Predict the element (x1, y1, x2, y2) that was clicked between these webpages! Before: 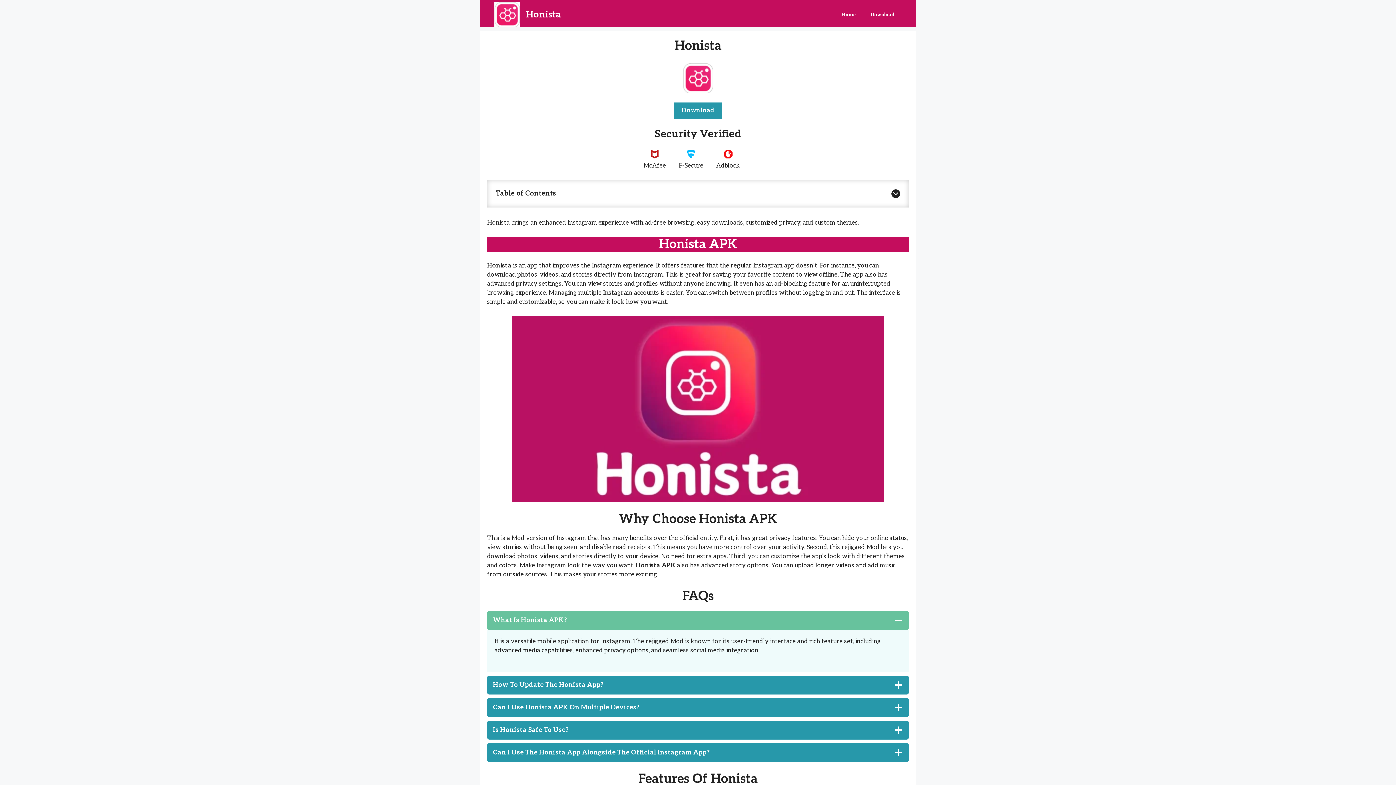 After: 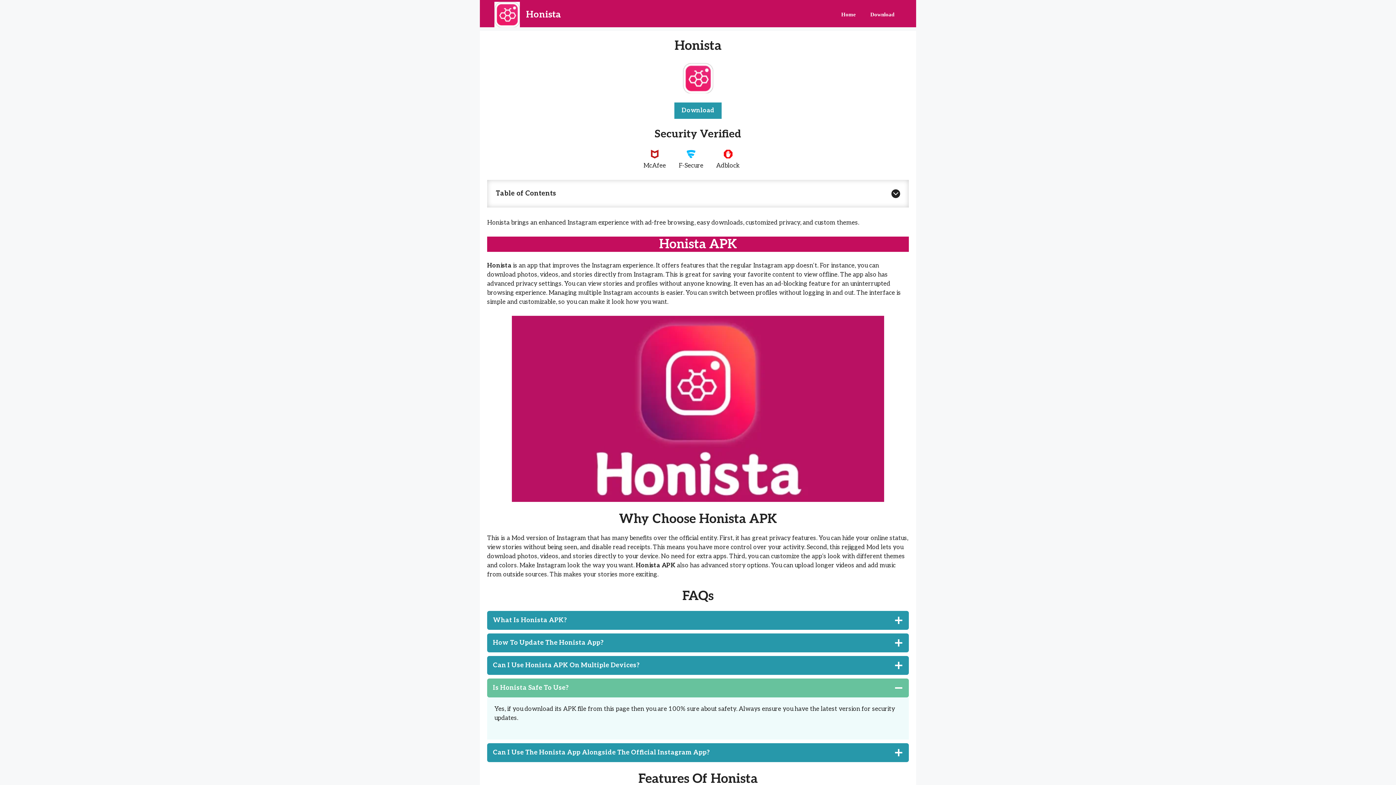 Action: label: Is Honista Safe To Use? bbox: (487, 720, 909, 739)